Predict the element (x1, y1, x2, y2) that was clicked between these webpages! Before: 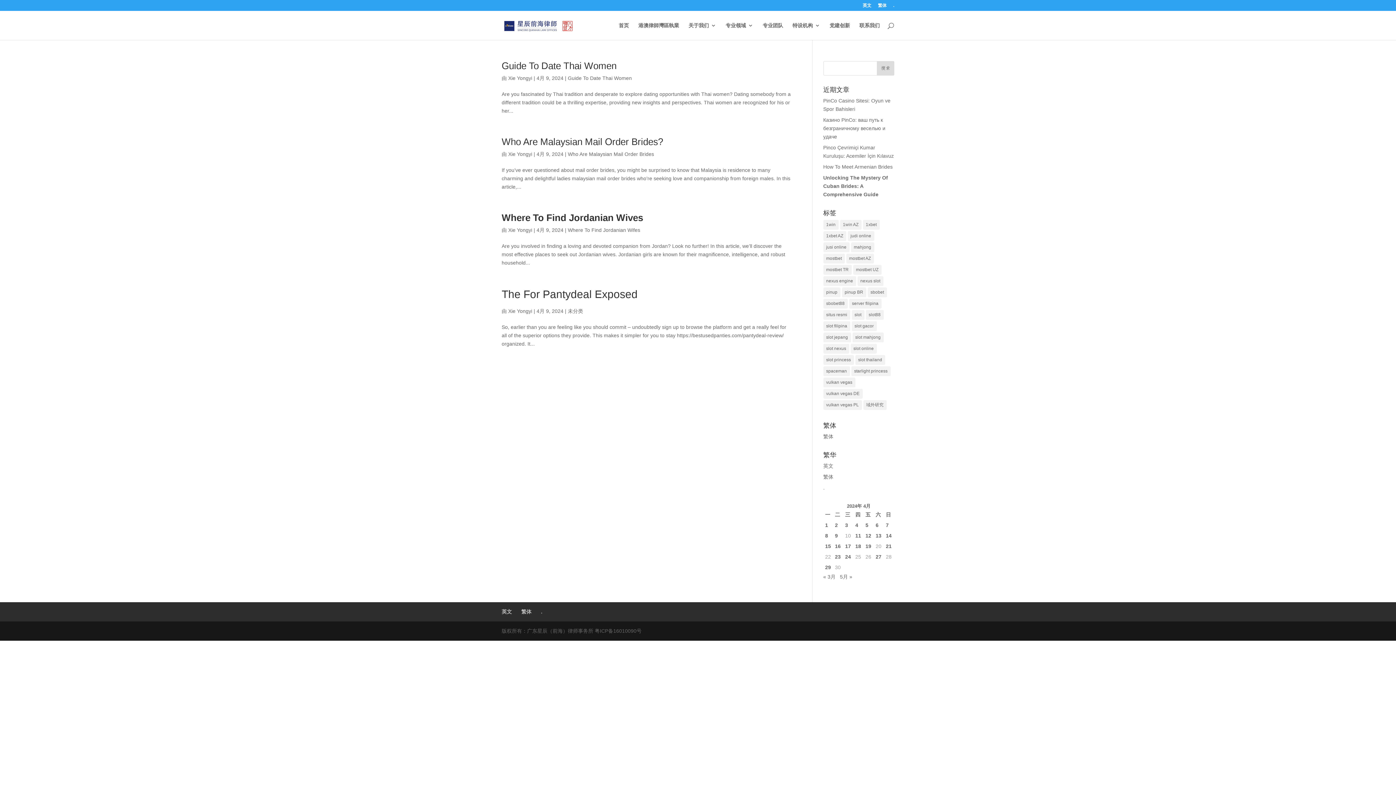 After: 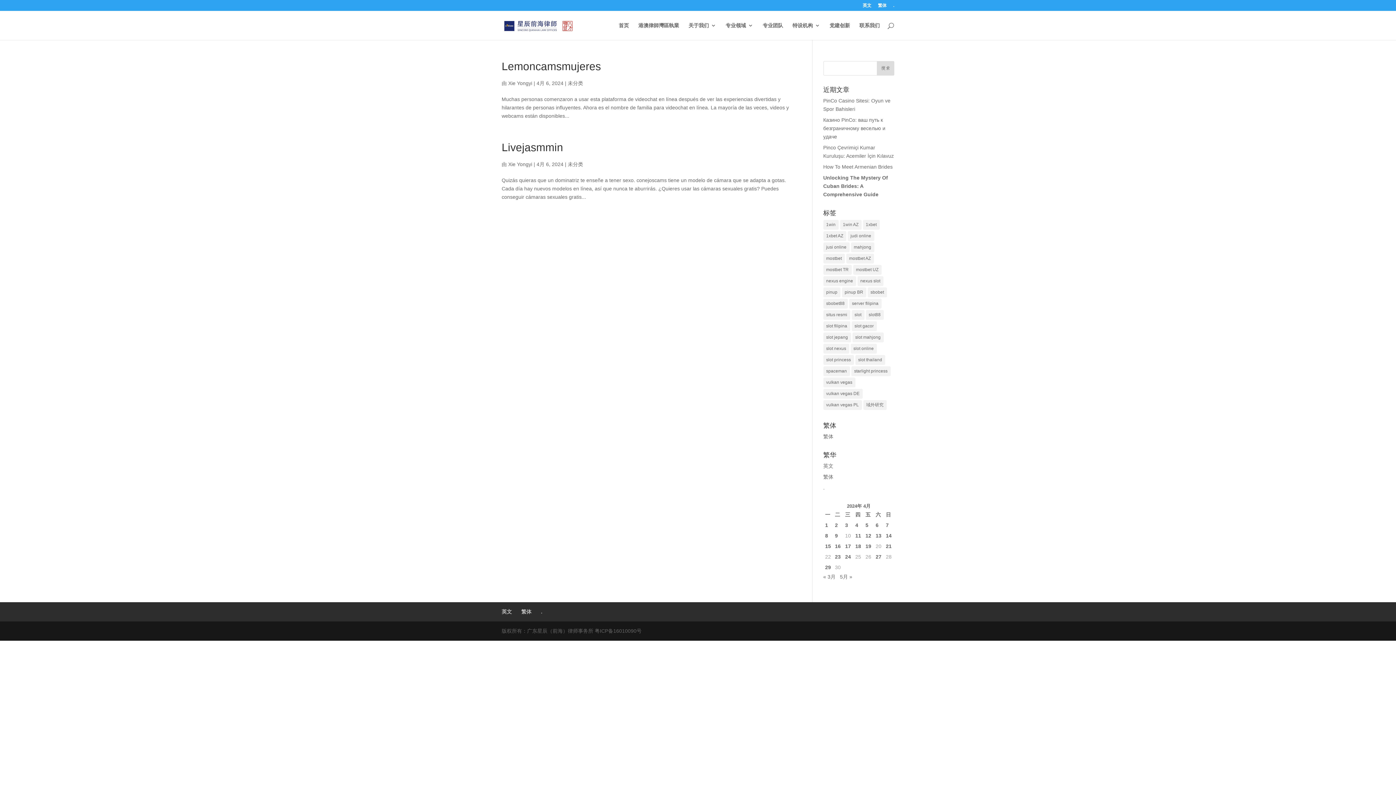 Action: label: 2024年4月6日 发布的文章 bbox: (875, 521, 882, 529)